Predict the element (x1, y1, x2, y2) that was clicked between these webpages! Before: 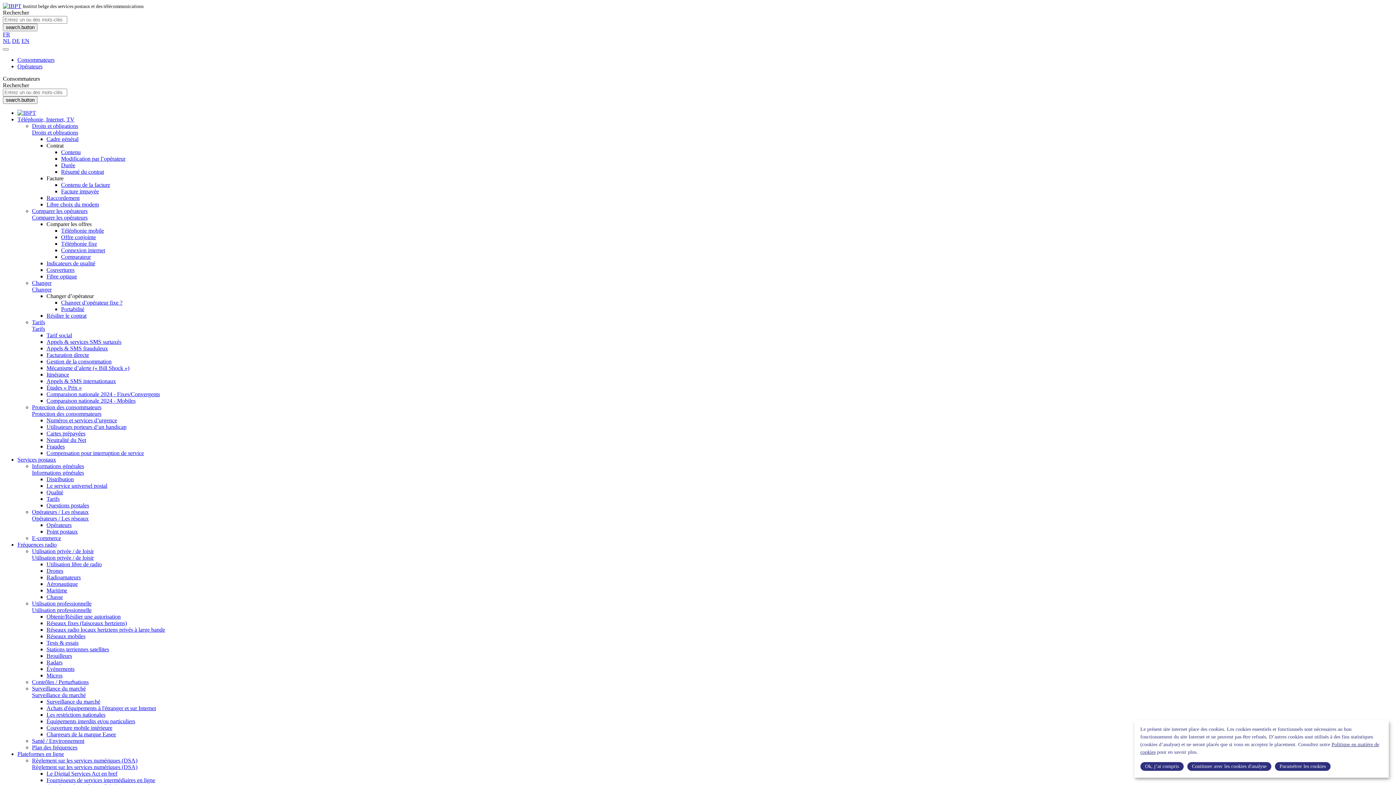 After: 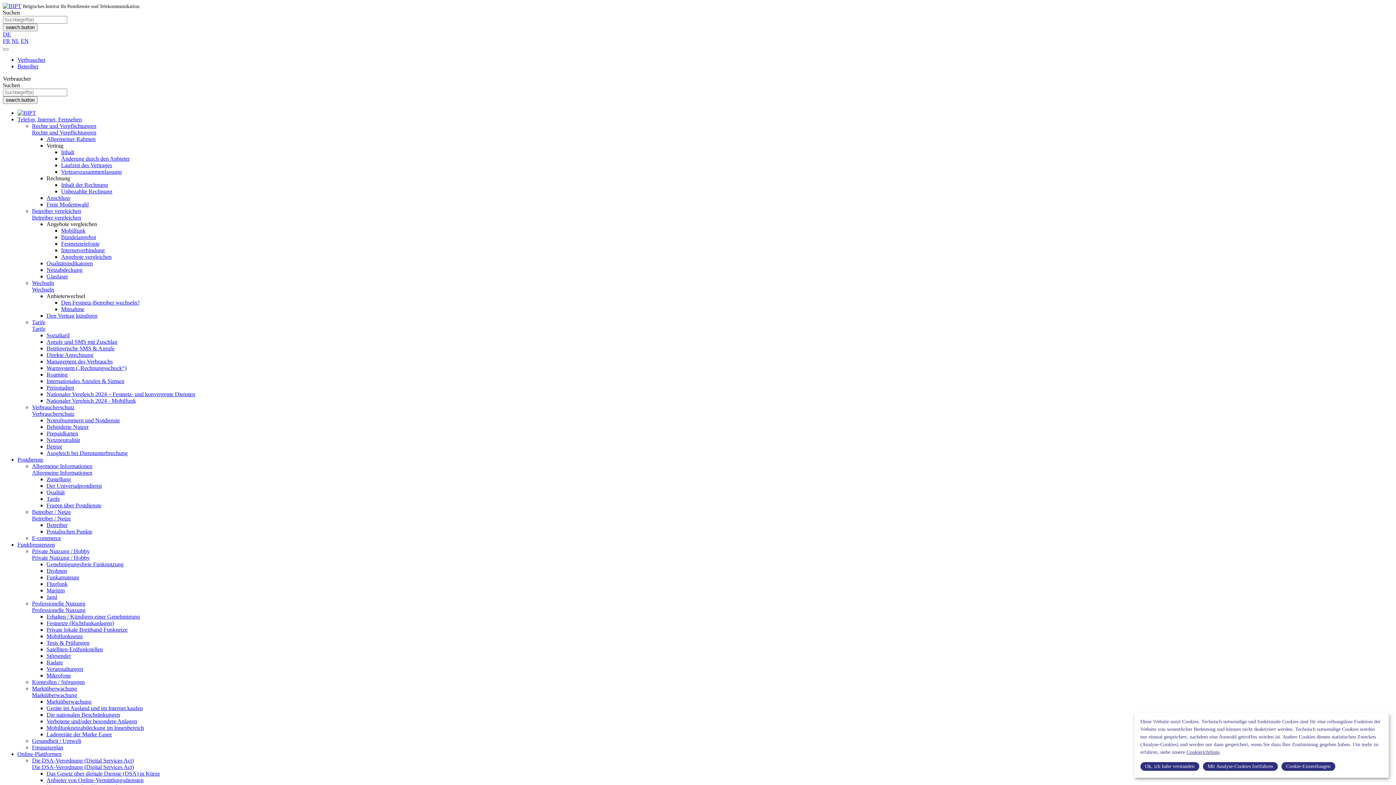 Action: label: DE bbox: (12, 37, 20, 44)